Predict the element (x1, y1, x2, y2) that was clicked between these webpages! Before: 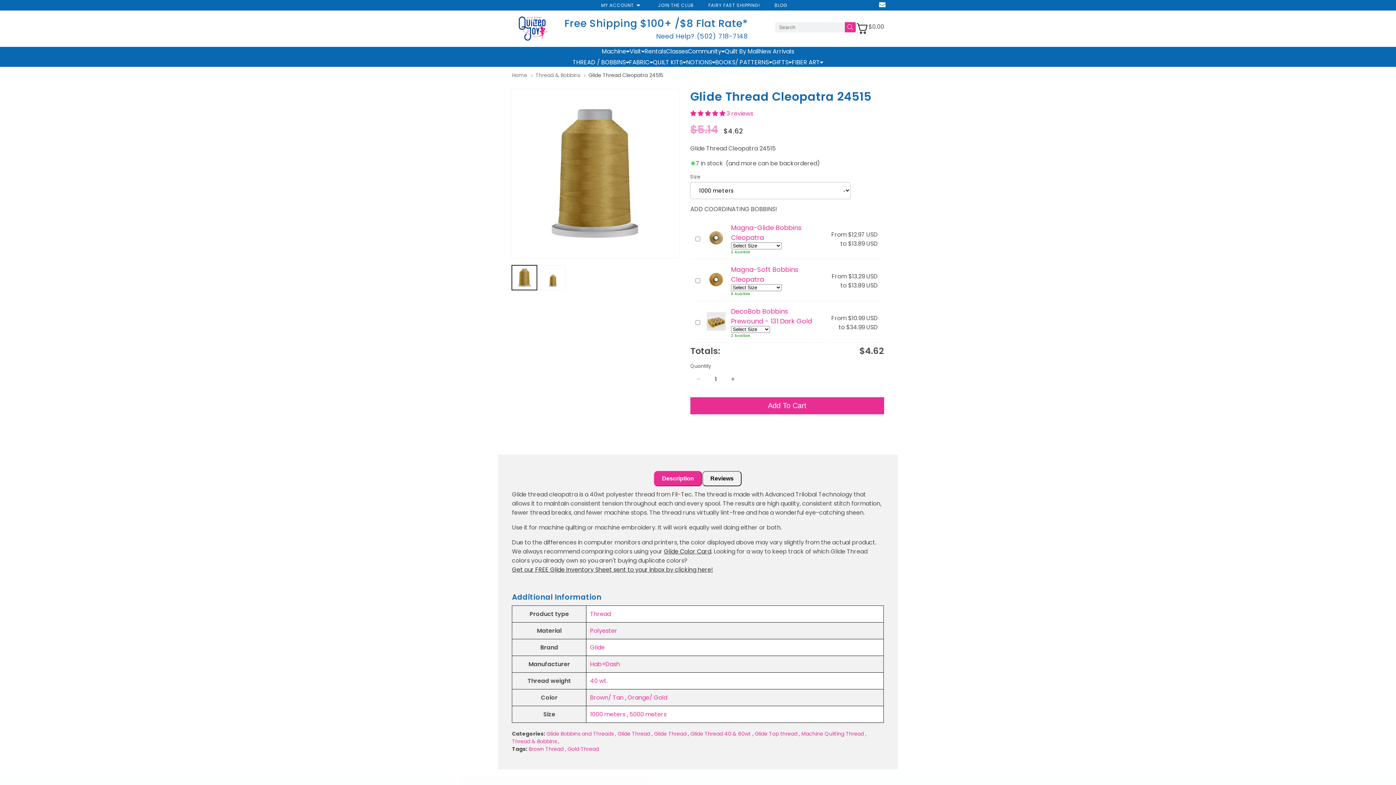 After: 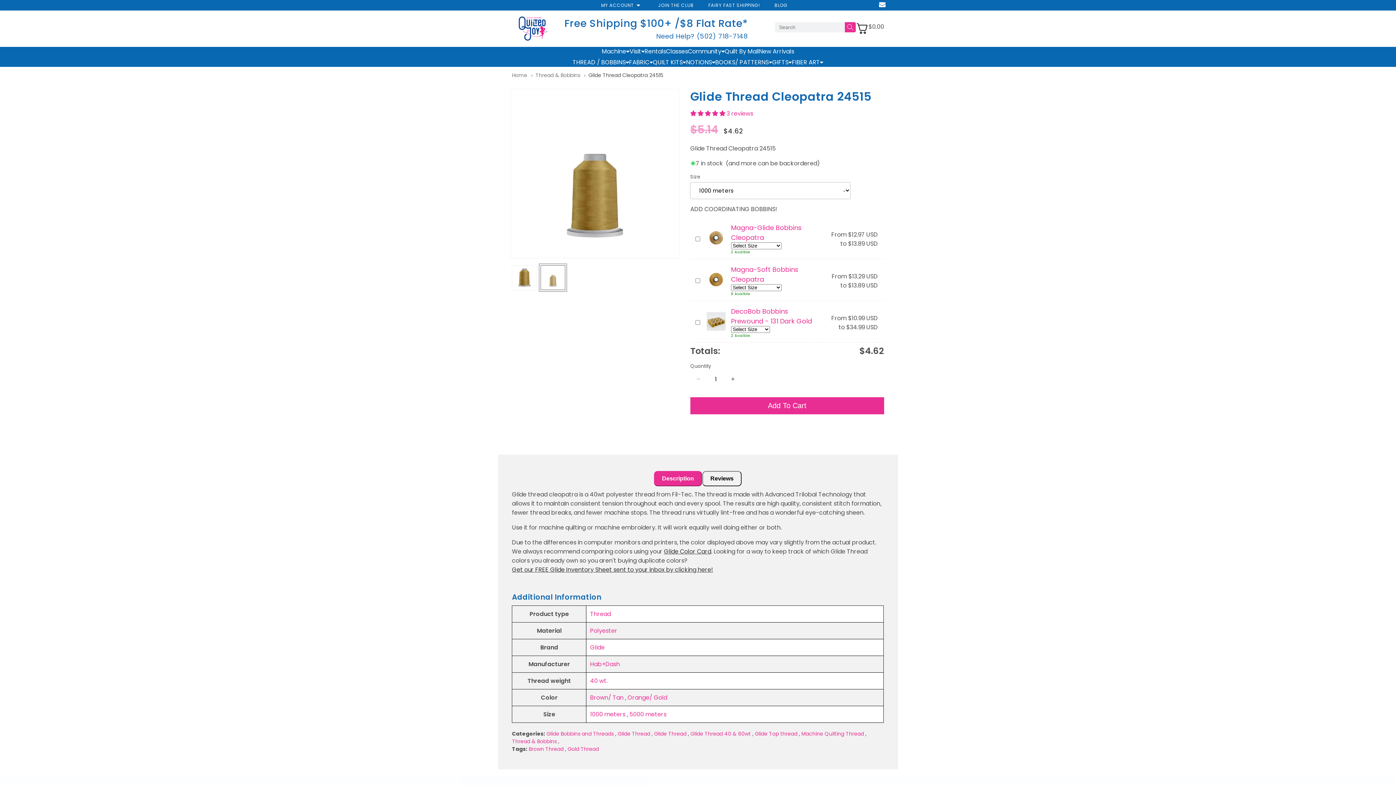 Action: bbox: (540, 265, 565, 290) label: Load image 2 in gallery view